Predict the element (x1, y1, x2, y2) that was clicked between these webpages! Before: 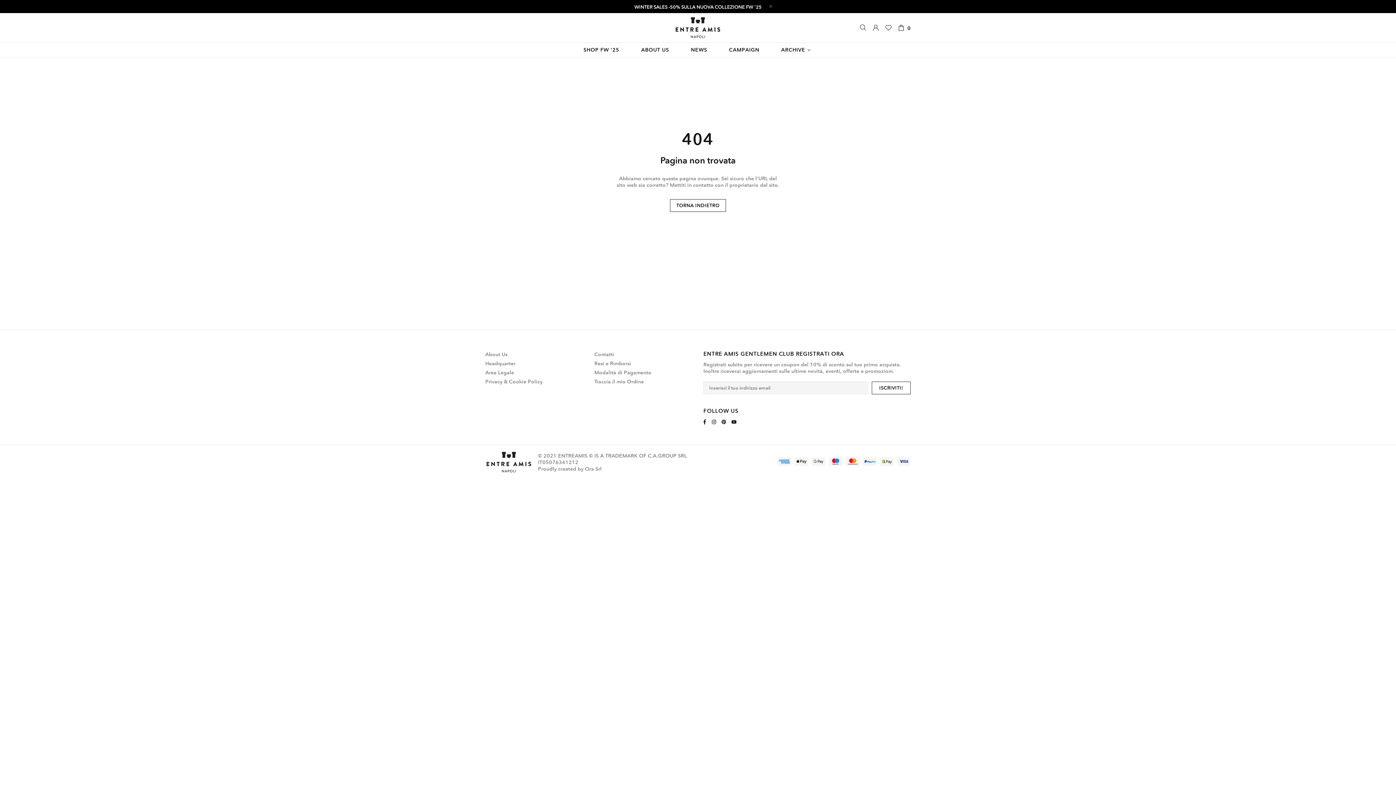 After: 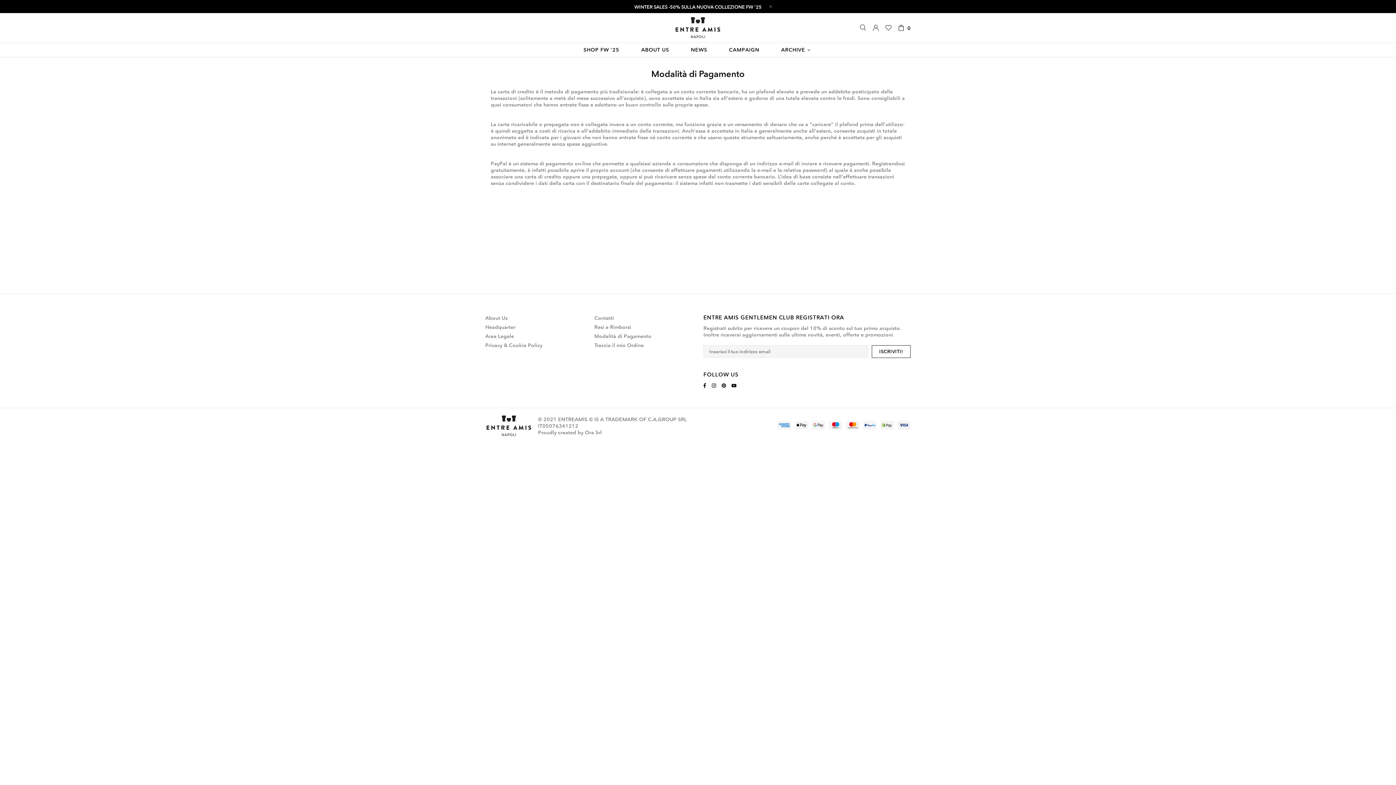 Action: label: Modalità di Pagamento bbox: (594, 369, 651, 375)